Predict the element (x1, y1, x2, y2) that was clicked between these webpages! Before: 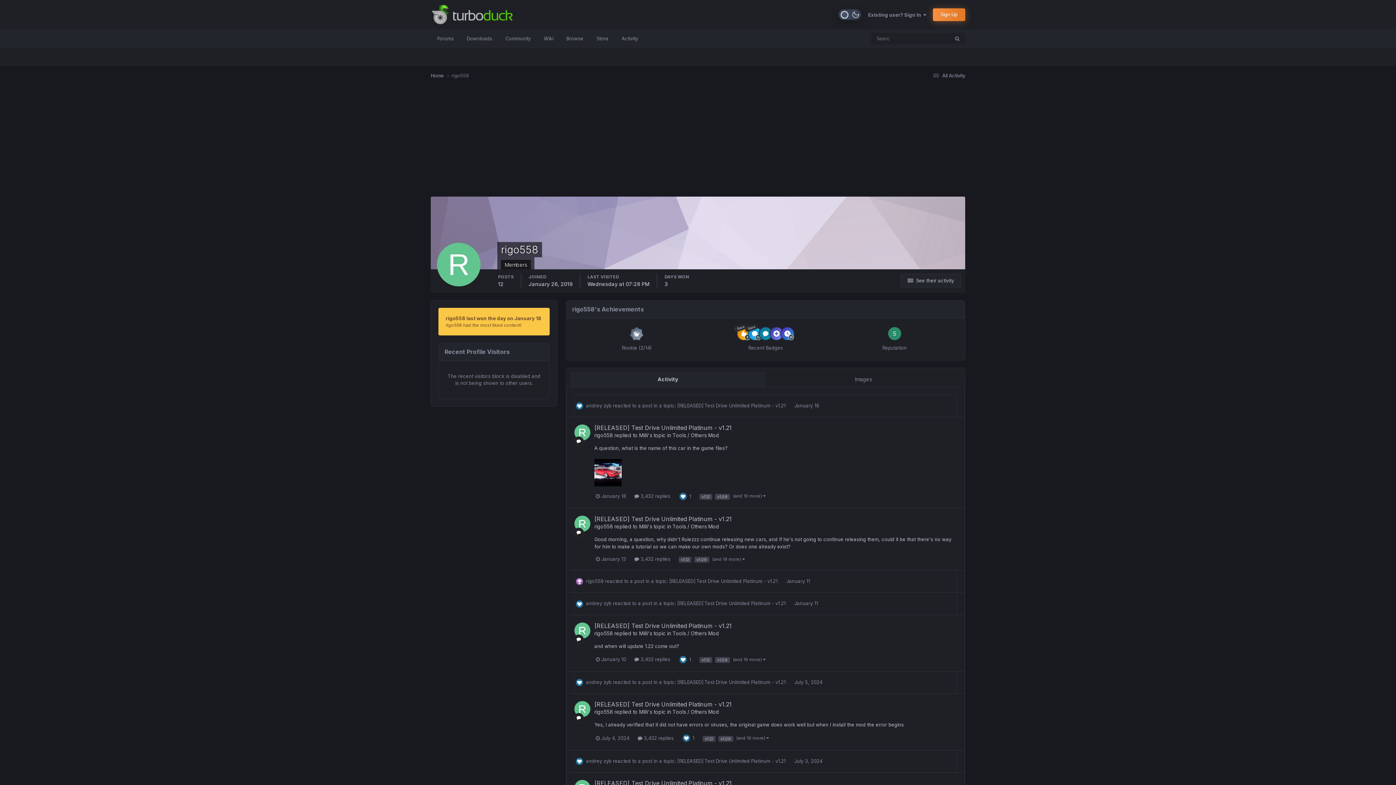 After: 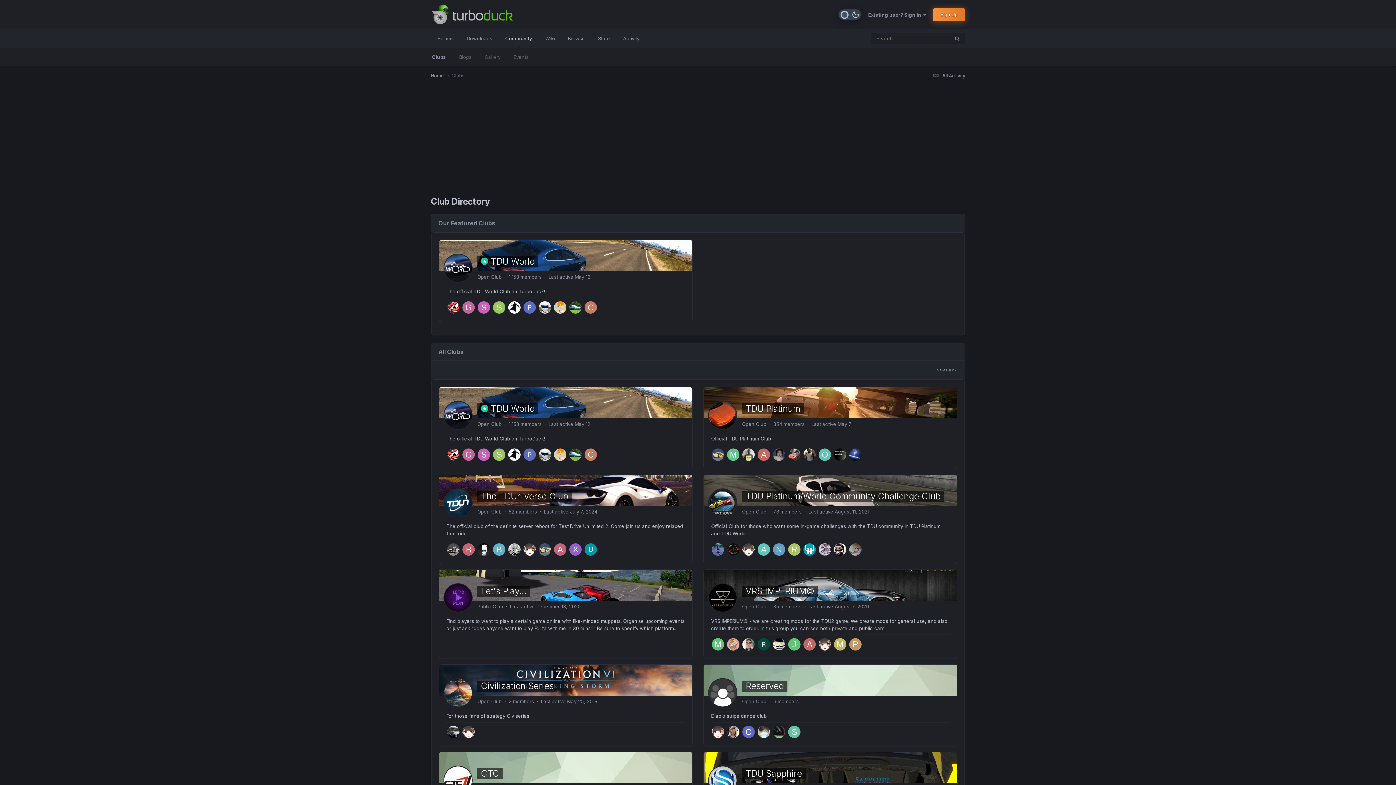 Action: label: Community bbox: (498, 29, 537, 48)